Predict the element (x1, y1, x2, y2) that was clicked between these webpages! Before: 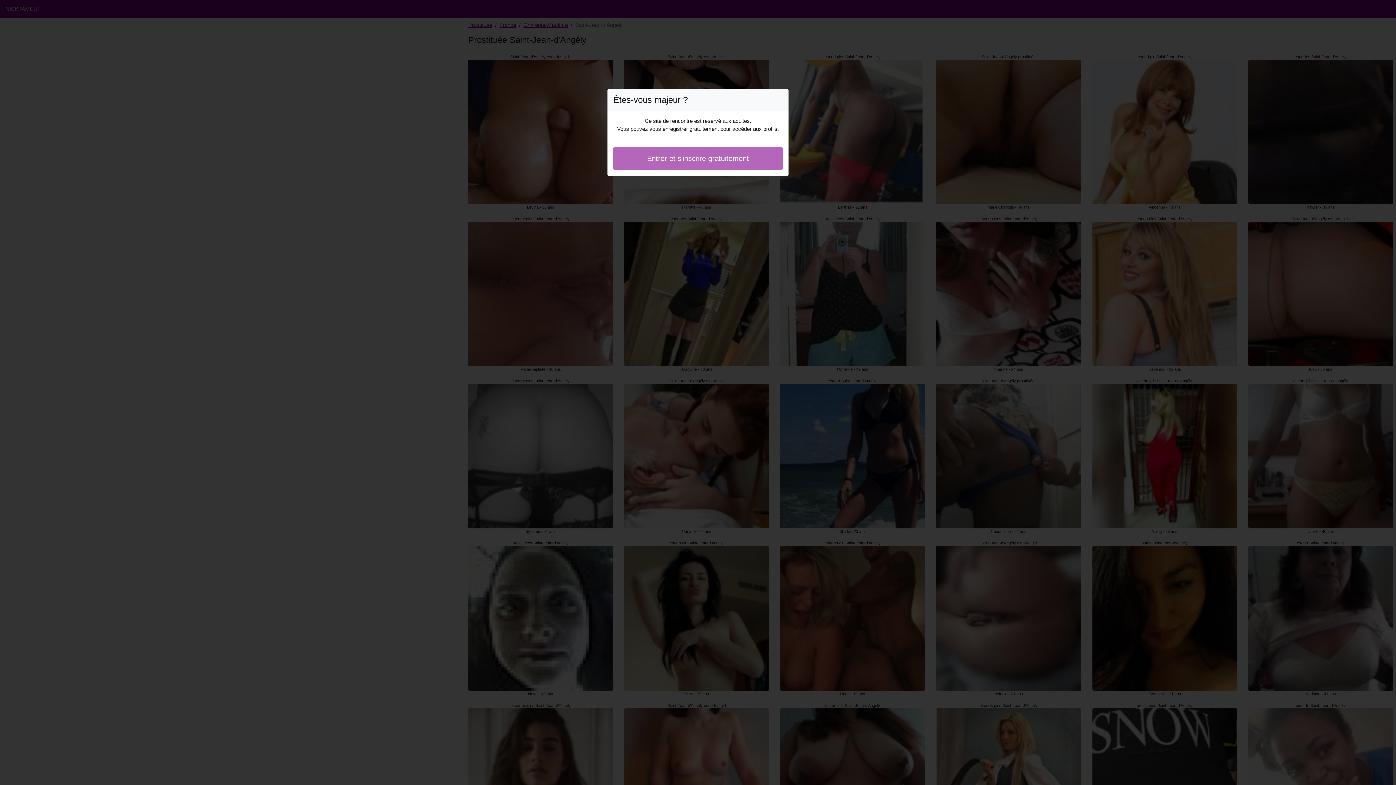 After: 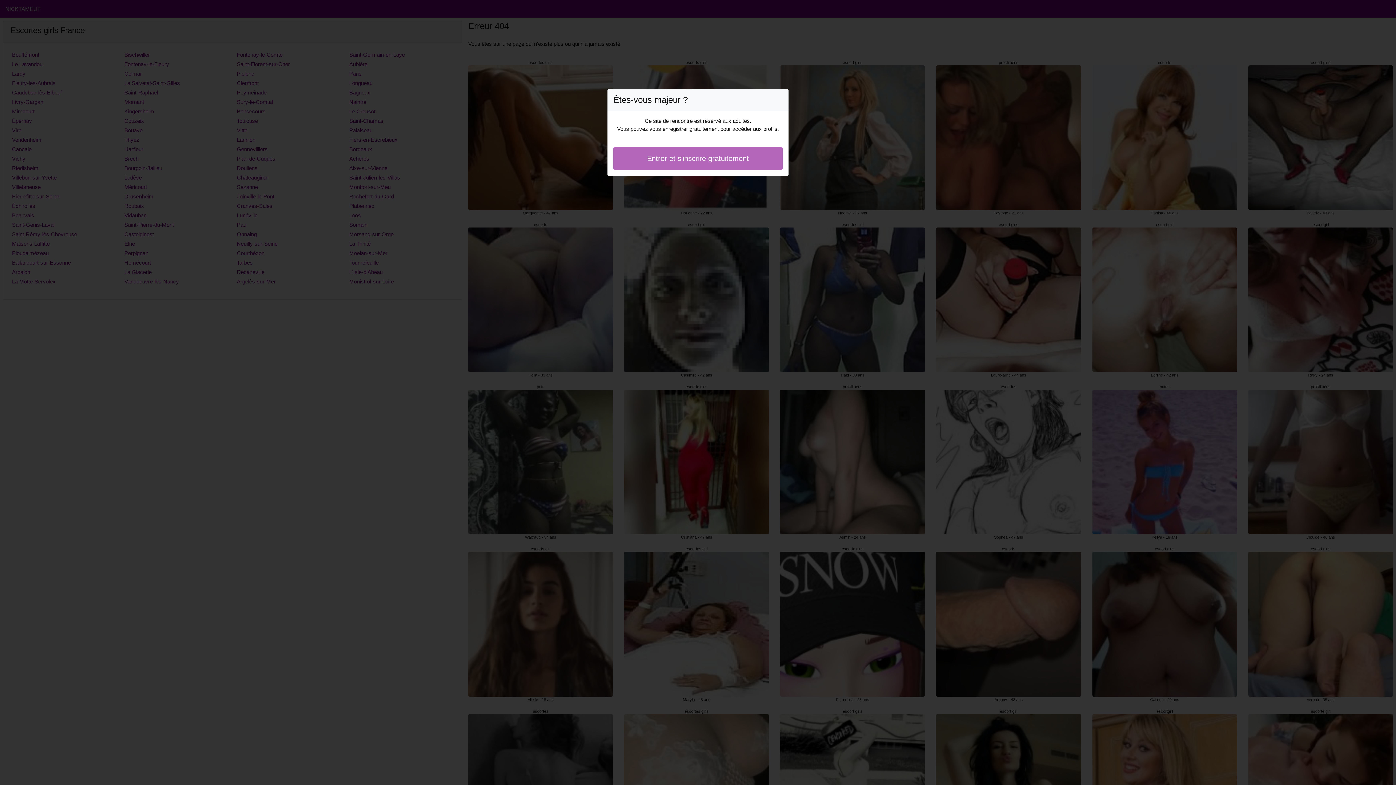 Action: bbox: (613, 146, 782, 170) label: Entrer et s'inscrire gratuitement